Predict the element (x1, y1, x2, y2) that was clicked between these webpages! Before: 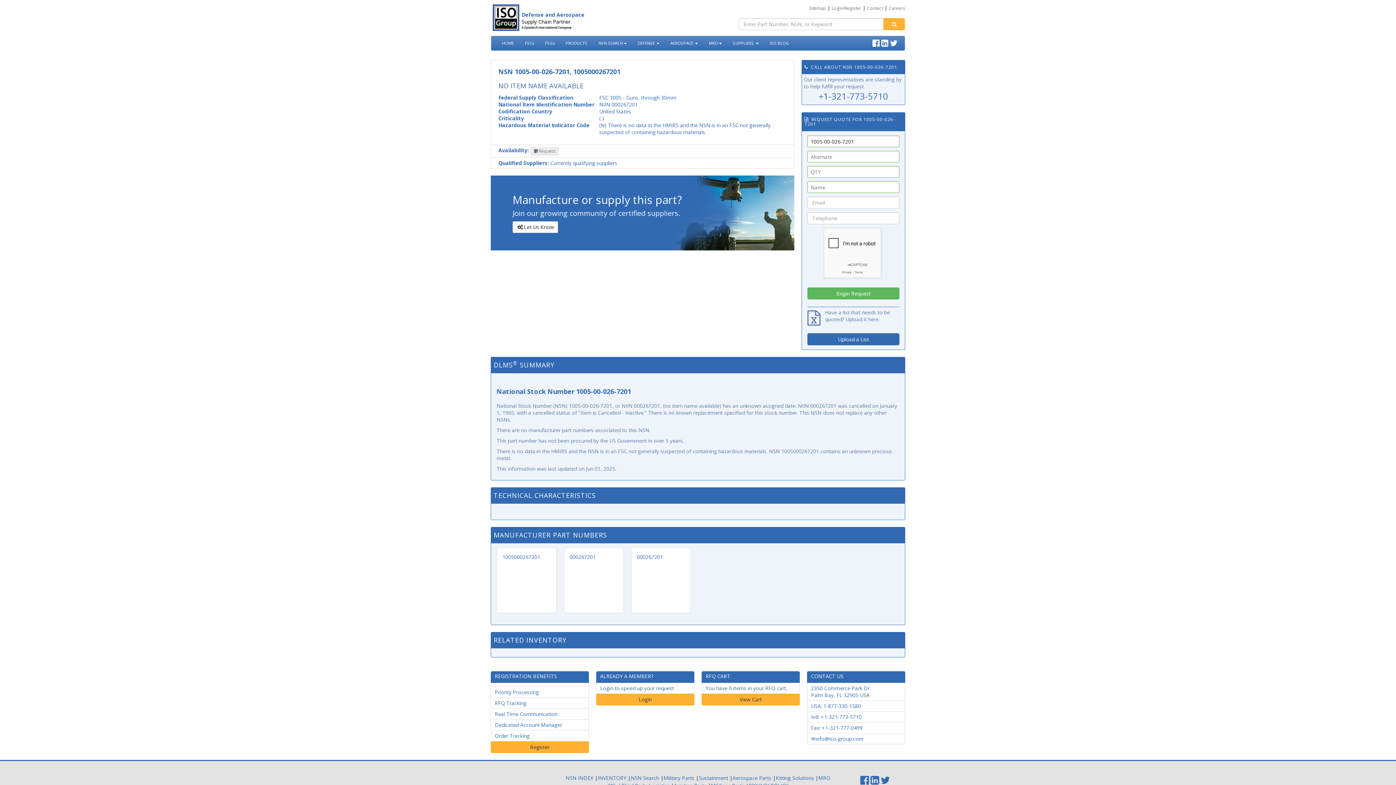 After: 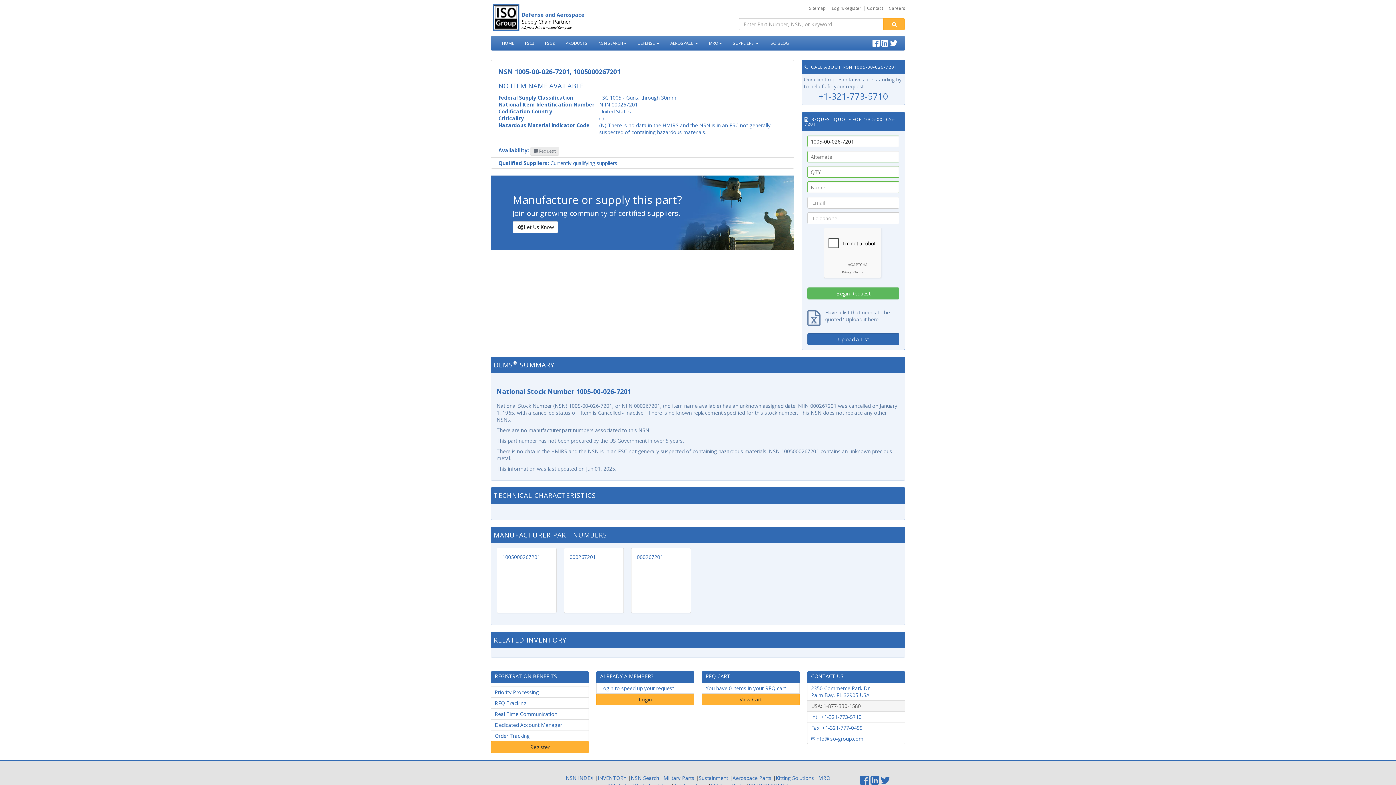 Action: label: USA: 1-877-330-1580 bbox: (807, 700, 905, 712)